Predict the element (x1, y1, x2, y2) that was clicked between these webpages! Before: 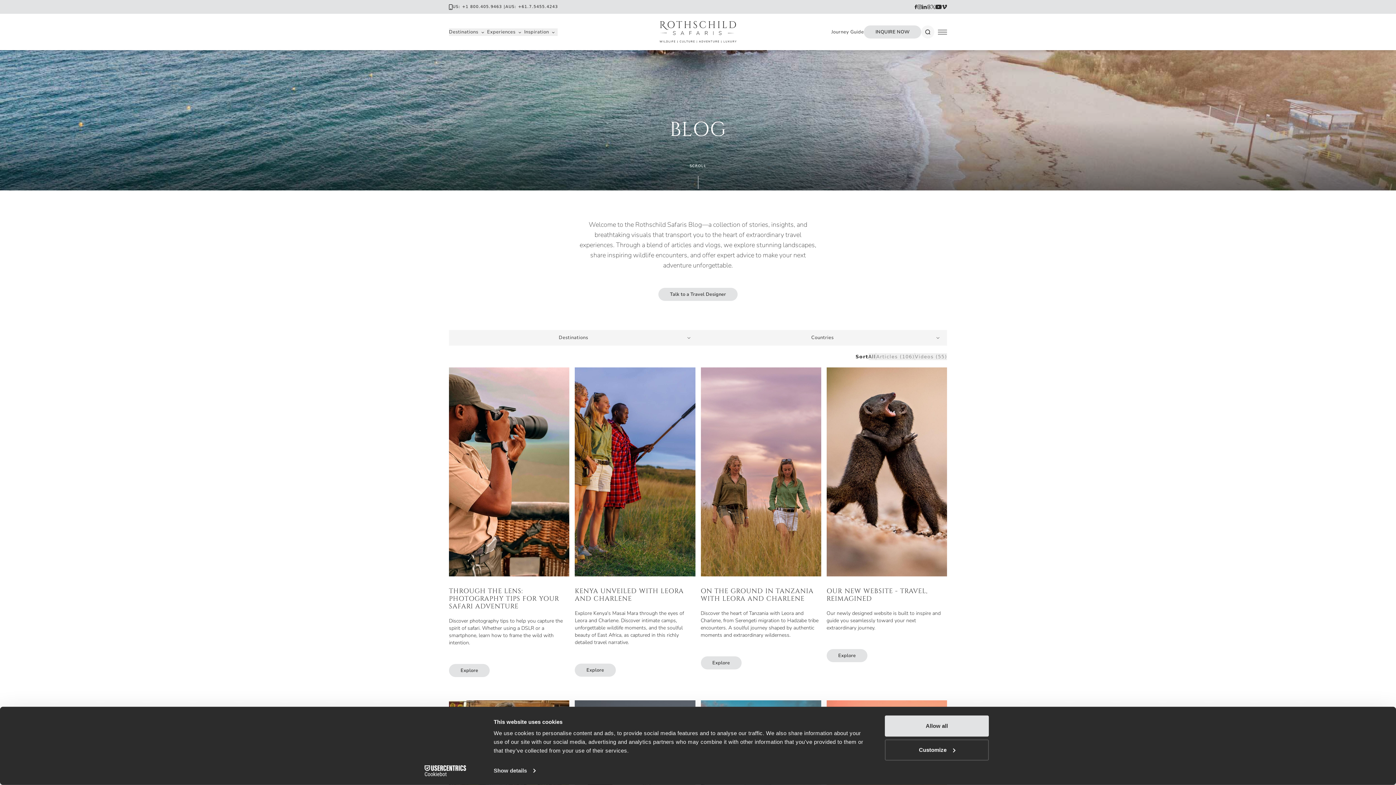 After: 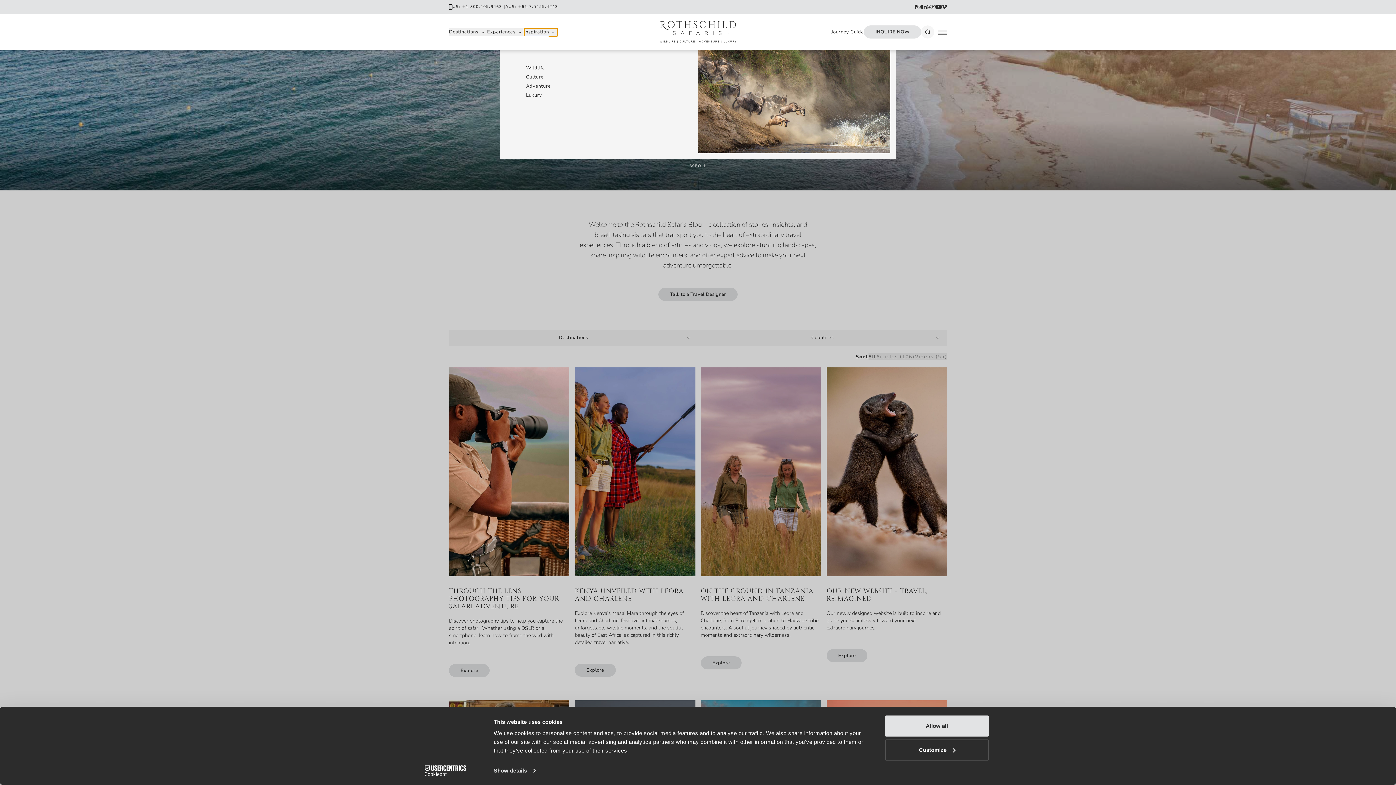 Action: bbox: (524, 28, 557, 35) label: Toggle Inspiration sub navigation